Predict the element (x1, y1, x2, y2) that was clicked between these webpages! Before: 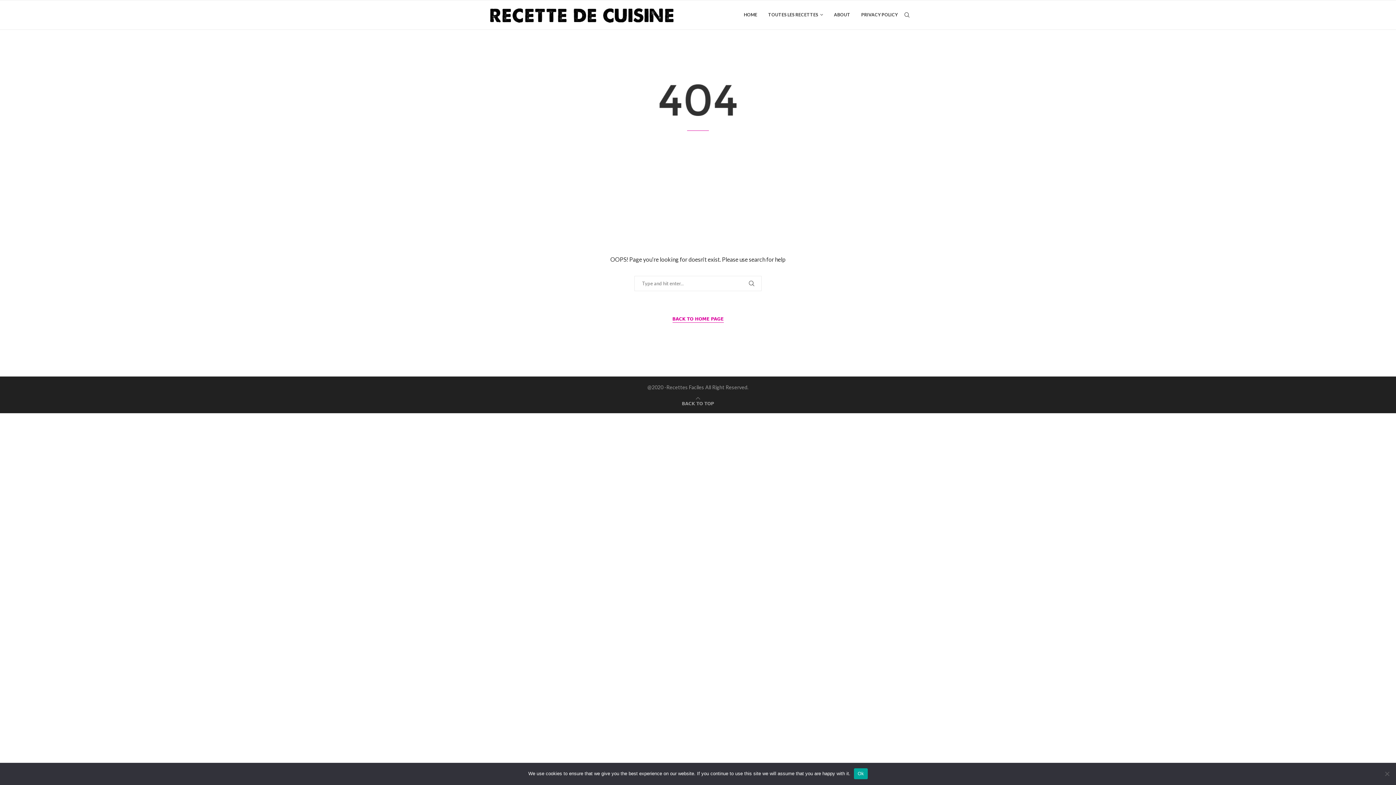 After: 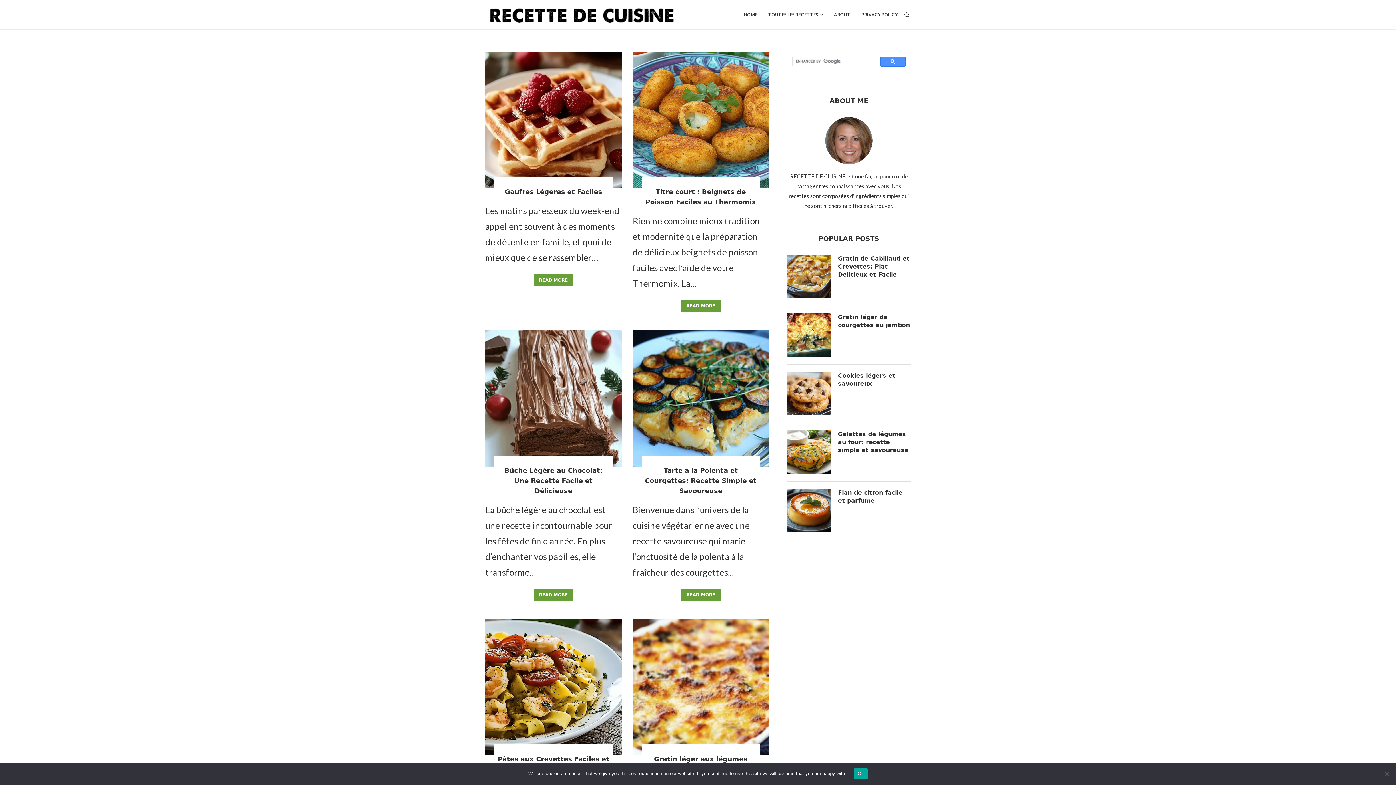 Action: label: BACK TO HOME PAGE bbox: (672, 316, 723, 322)